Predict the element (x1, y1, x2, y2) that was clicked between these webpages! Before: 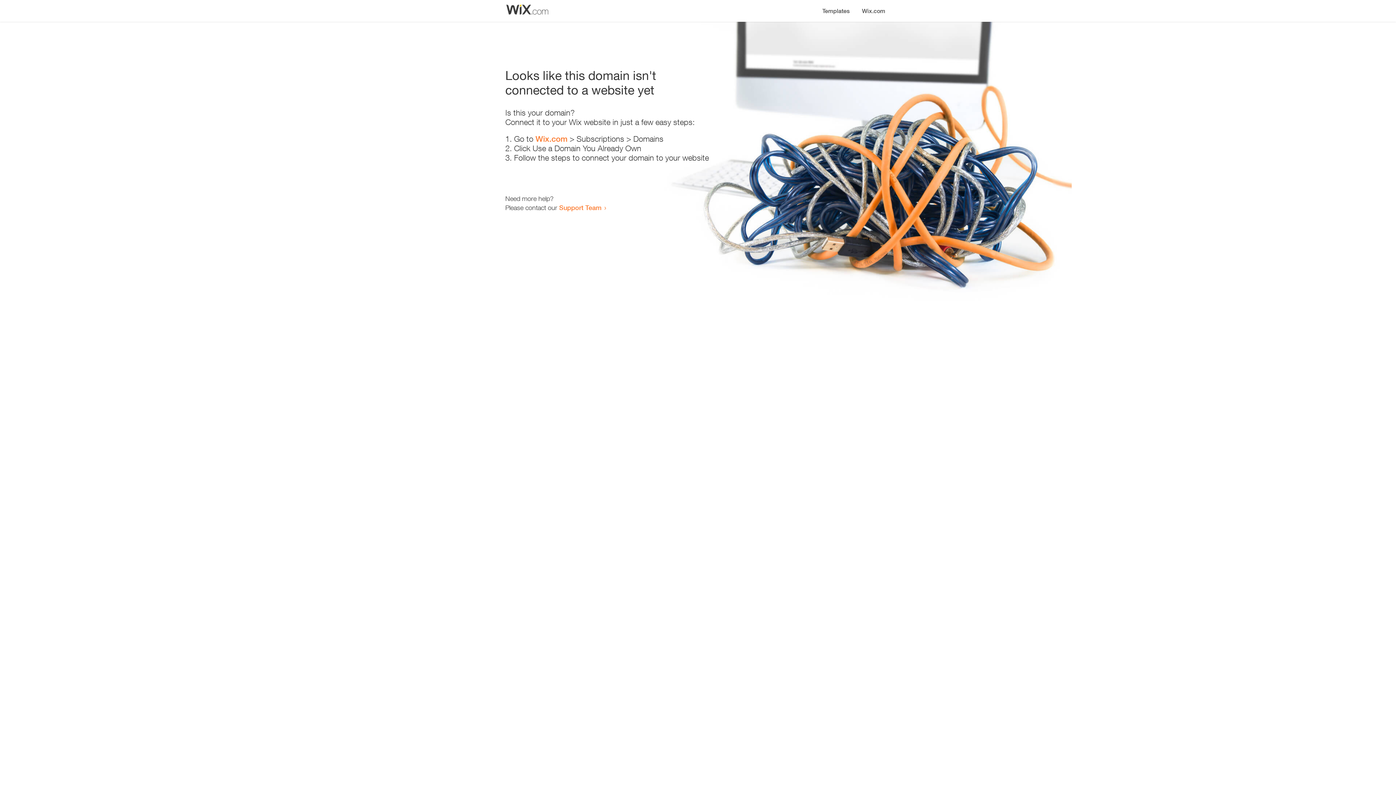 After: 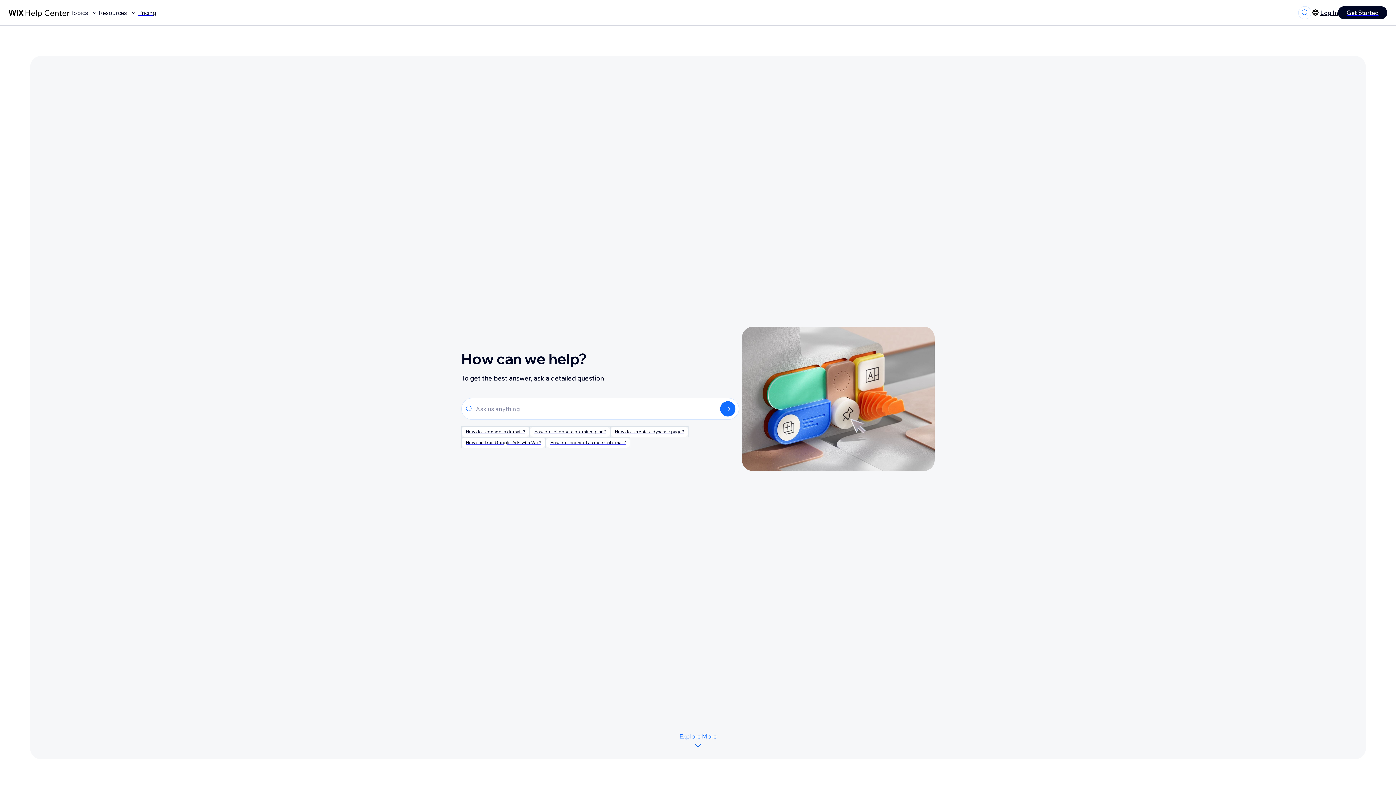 Action: label: Support Team bbox: (559, 203, 601, 211)